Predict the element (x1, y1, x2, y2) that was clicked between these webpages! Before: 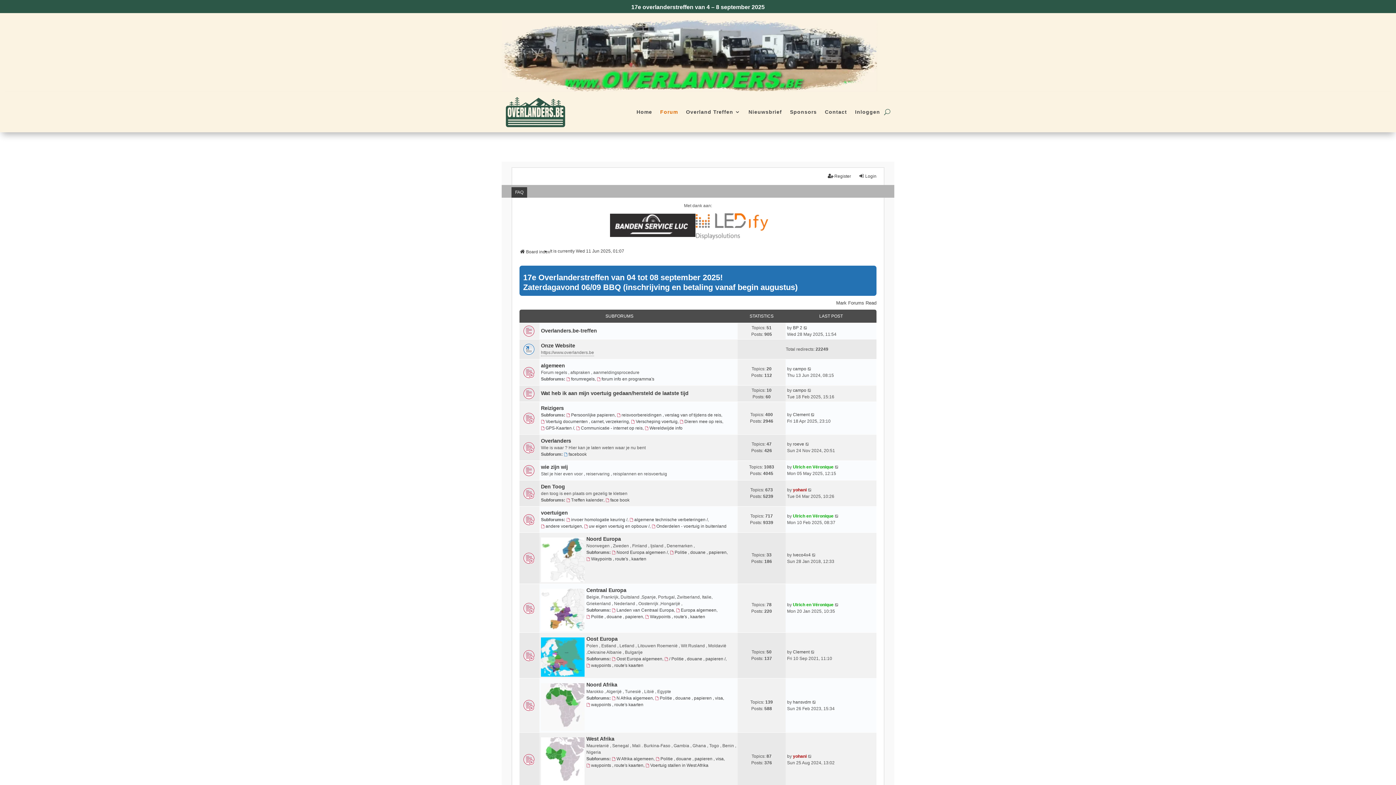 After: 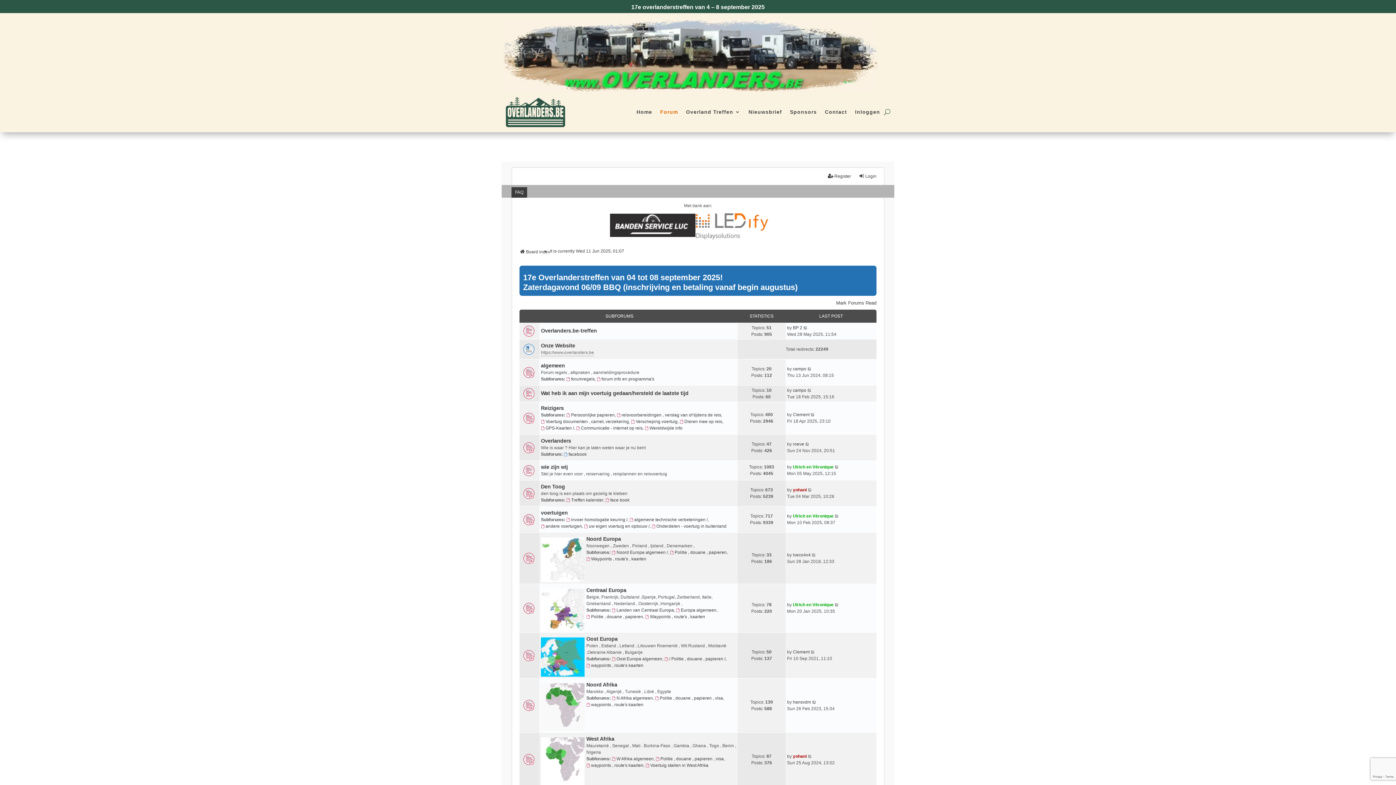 Action: bbox: (884, 93, 890, 130)